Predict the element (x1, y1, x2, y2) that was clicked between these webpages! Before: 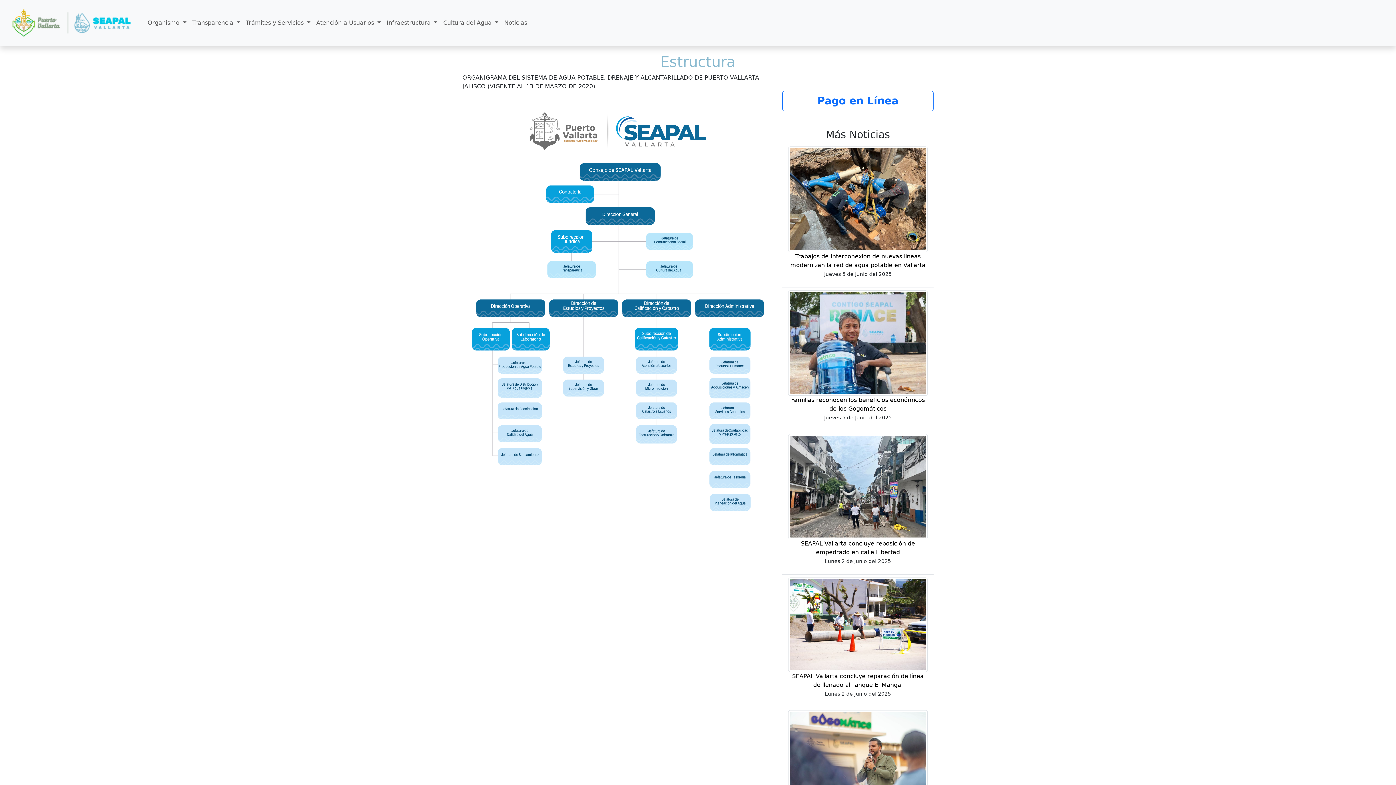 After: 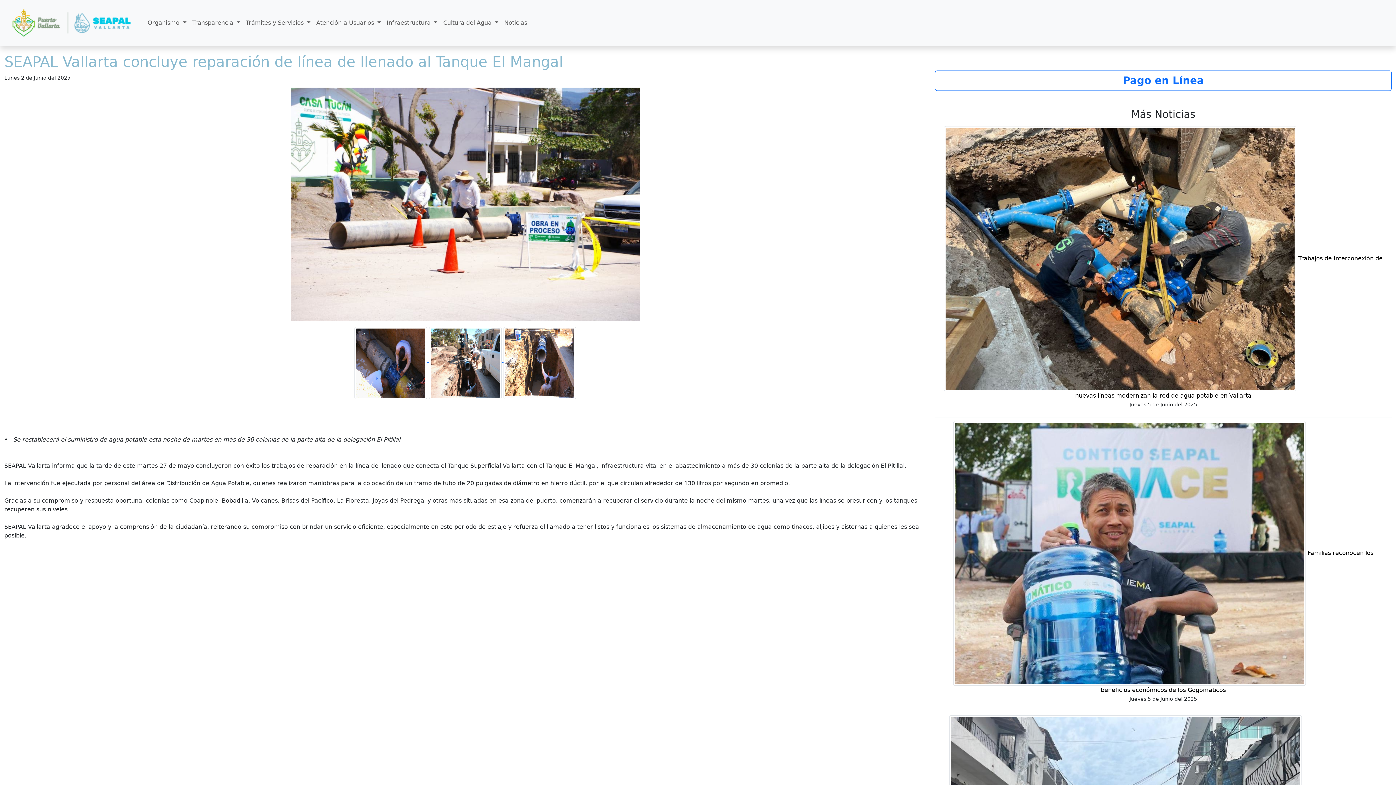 Action: bbox: (792, 673, 924, 688) label: SEAPAL Vallarta concluye reparación de línea de llenado al Tanque El Mangal